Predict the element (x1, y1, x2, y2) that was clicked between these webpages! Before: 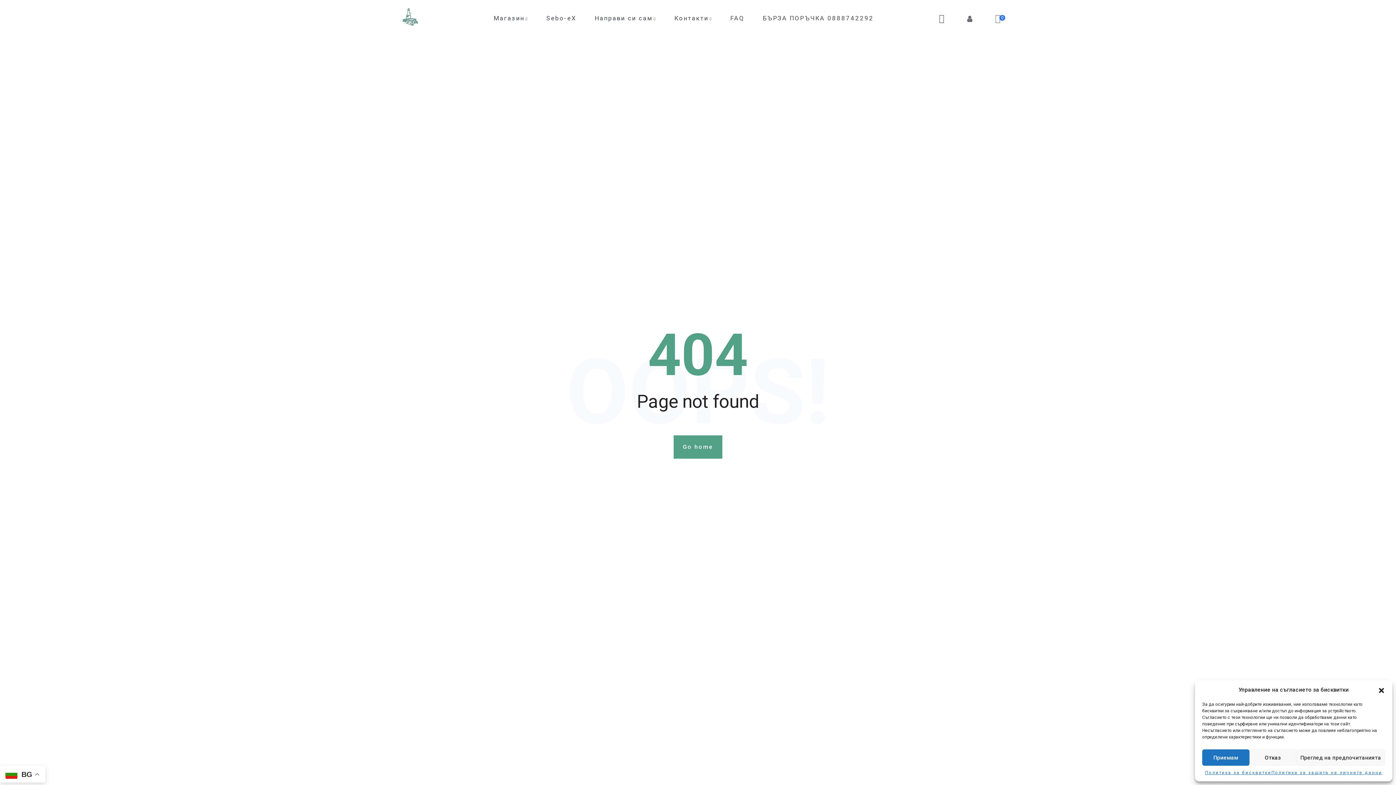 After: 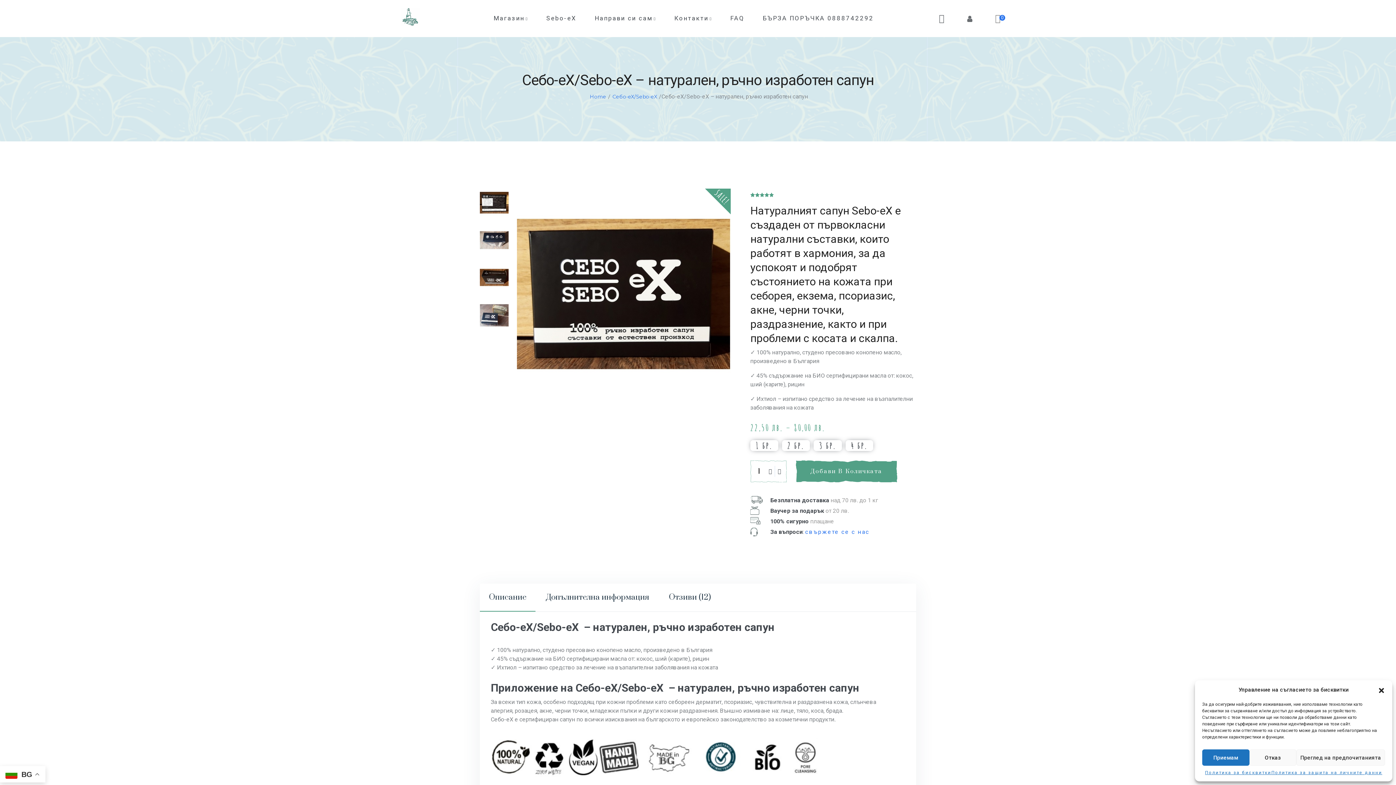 Action: bbox: (546, 14, 576, 21) label: Sebo-eX